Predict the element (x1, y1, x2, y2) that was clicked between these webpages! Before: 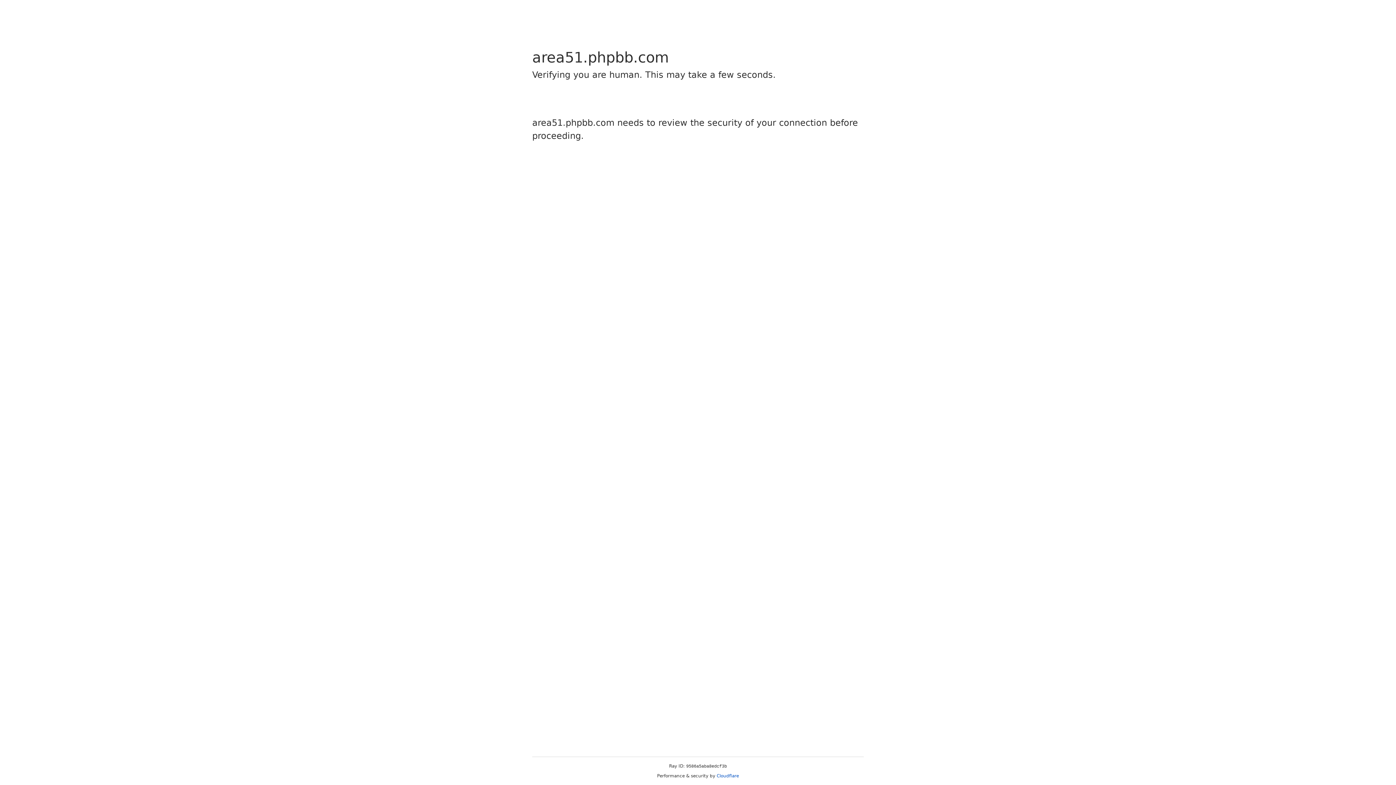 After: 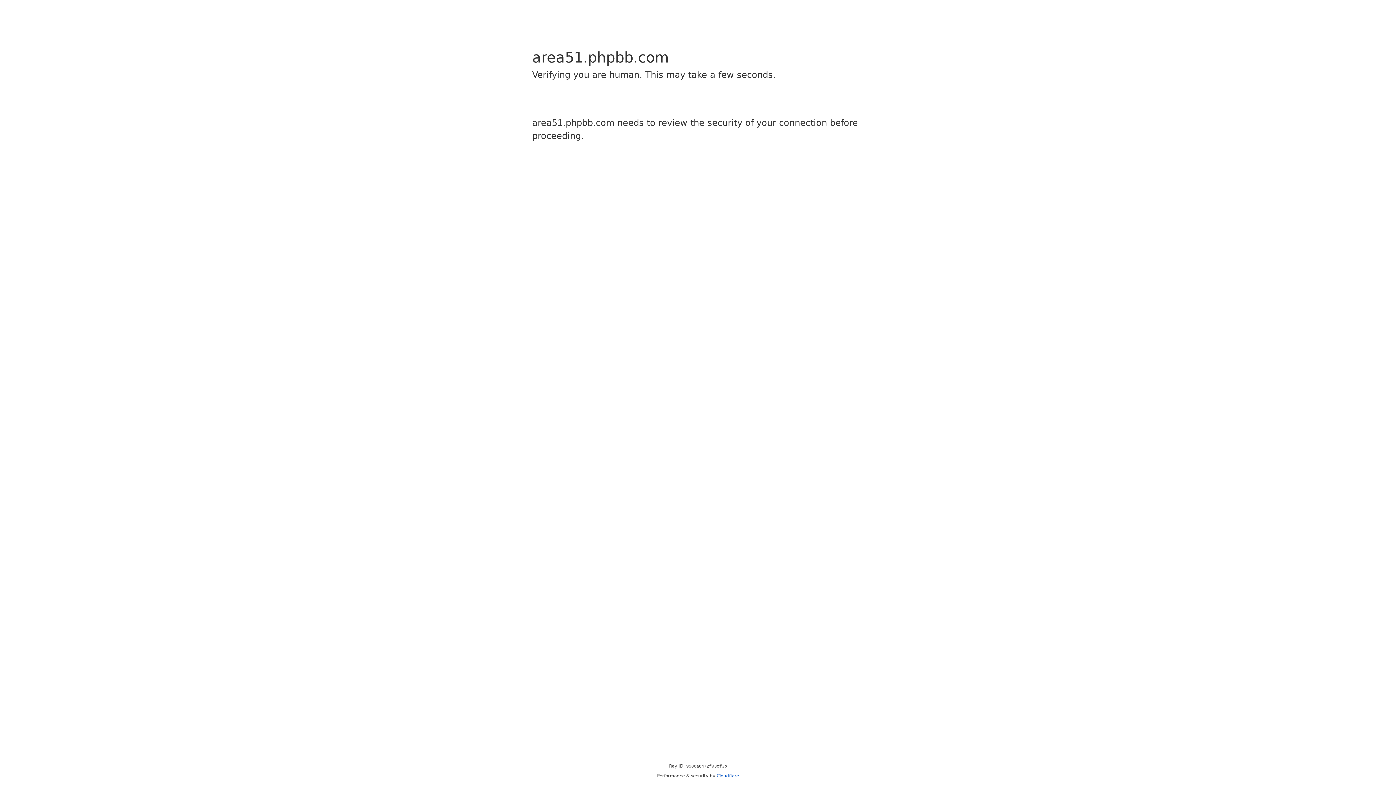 Action: label: Cloudflare bbox: (716, 773, 739, 778)